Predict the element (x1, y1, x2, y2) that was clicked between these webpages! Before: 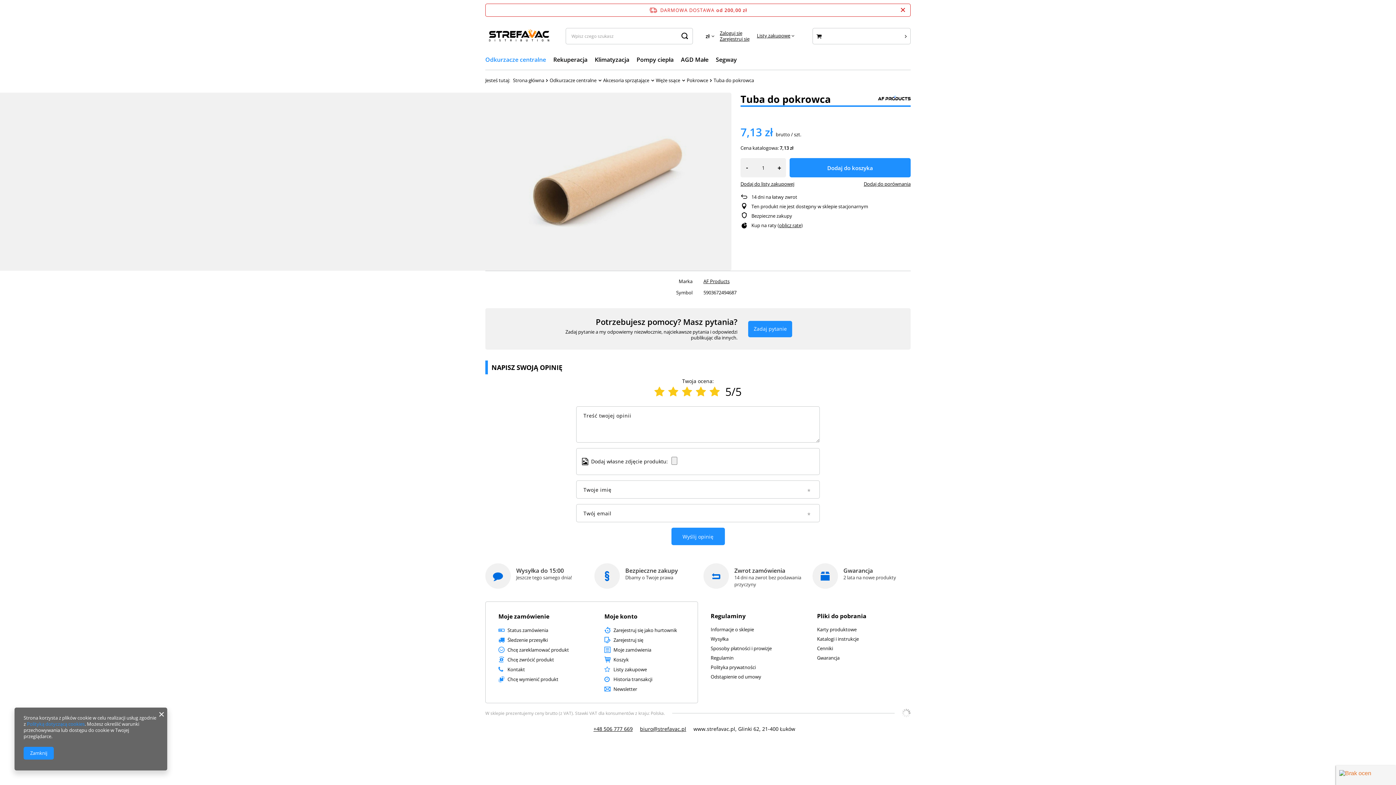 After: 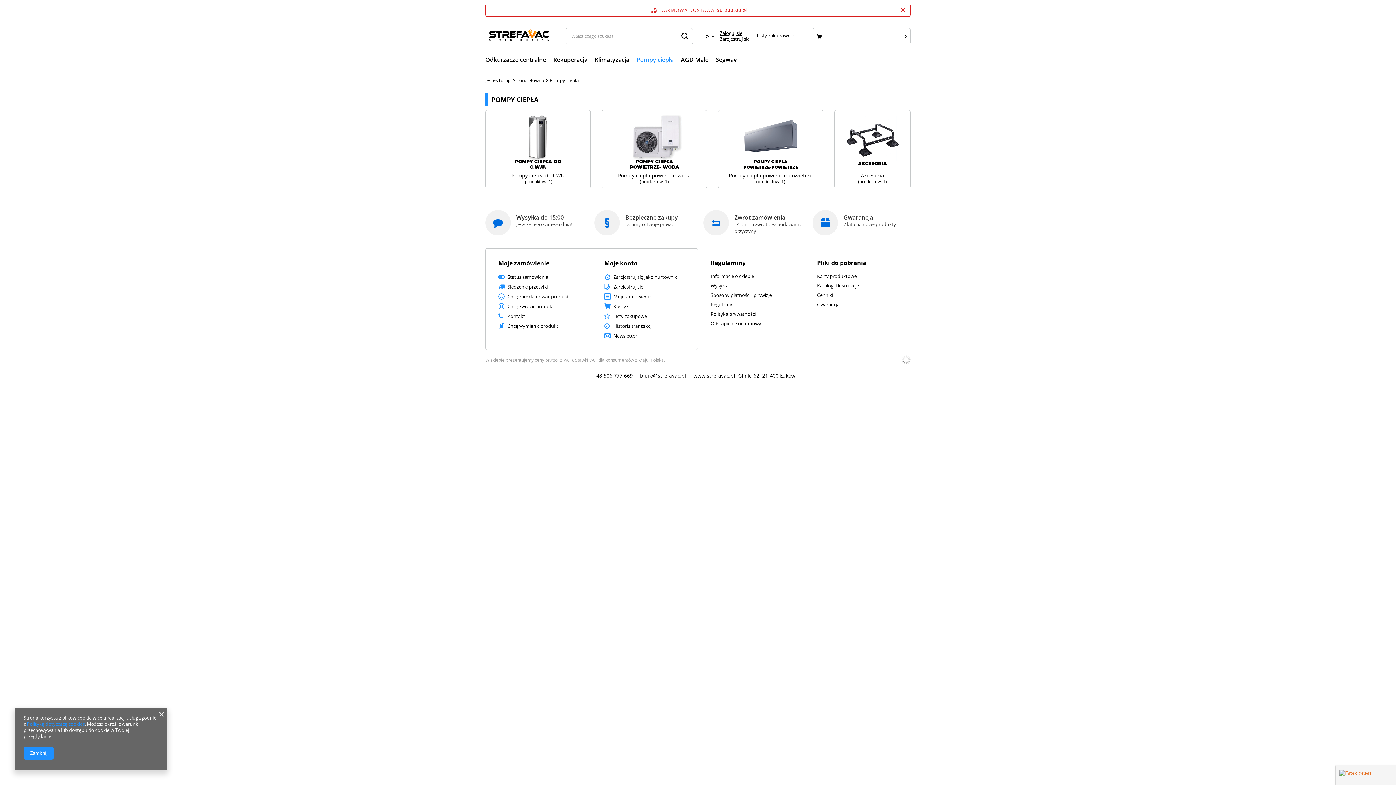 Action: bbox: (633, 54, 677, 66) label: Pompy ciepła